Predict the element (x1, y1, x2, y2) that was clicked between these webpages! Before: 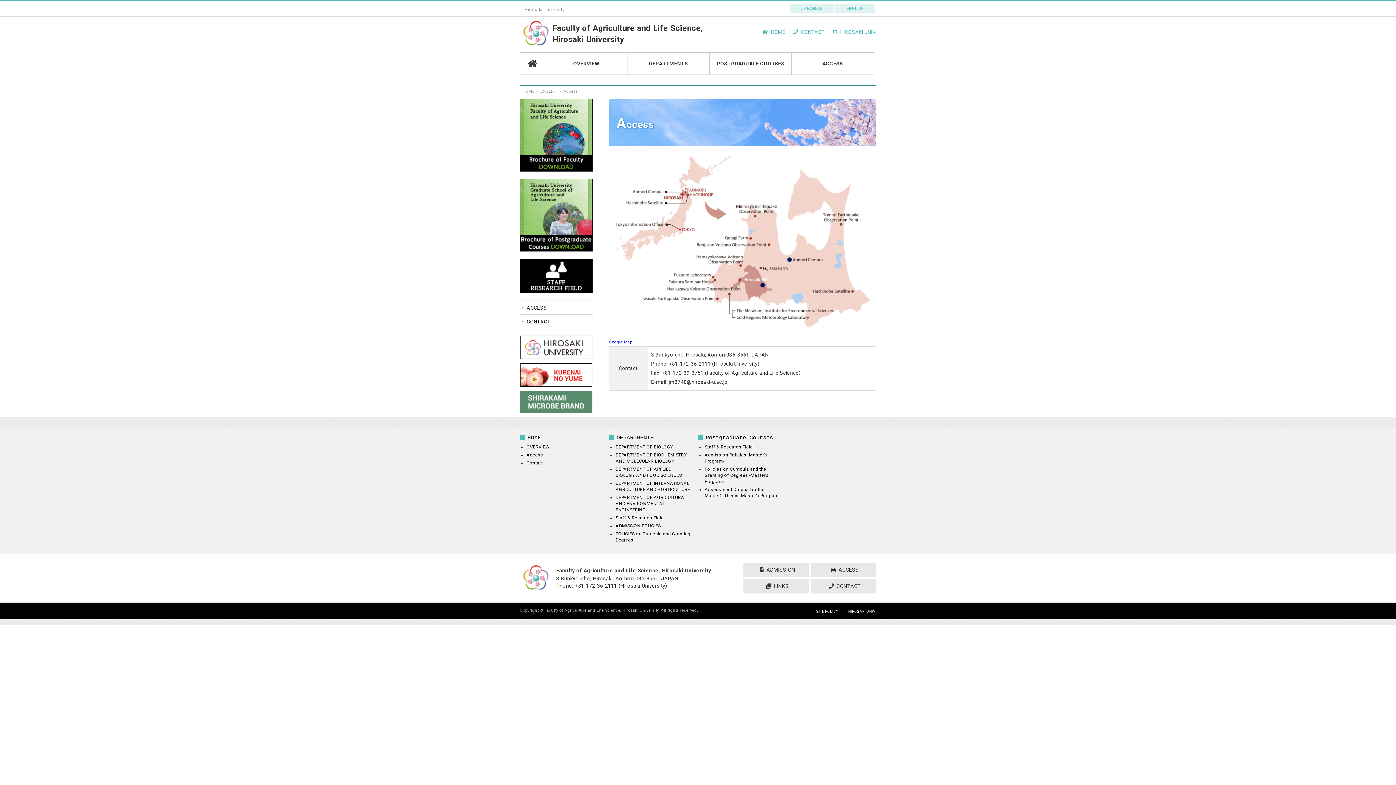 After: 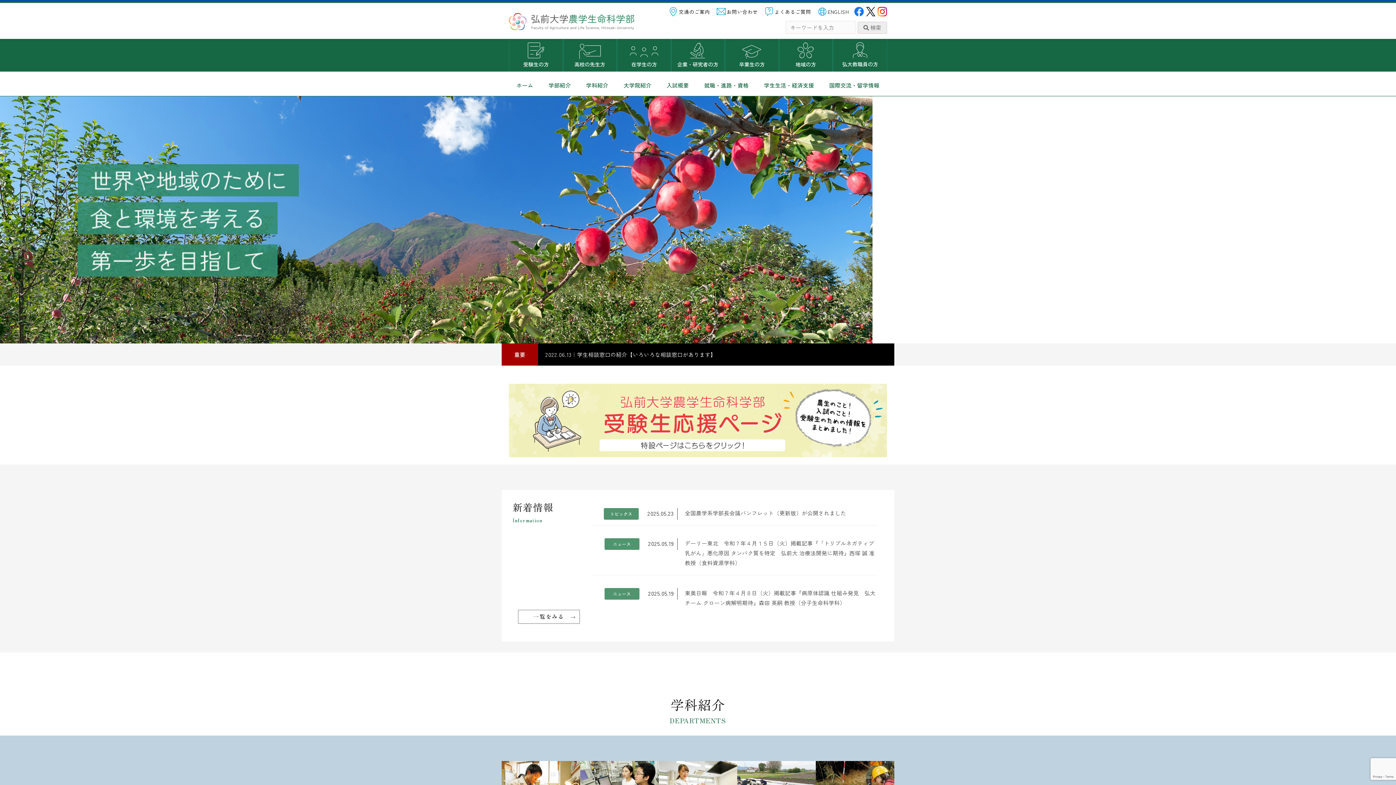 Action: bbox: (544, 608, 658, 613) label: Faculty of Agriculture and Life Science, Hirosaki University